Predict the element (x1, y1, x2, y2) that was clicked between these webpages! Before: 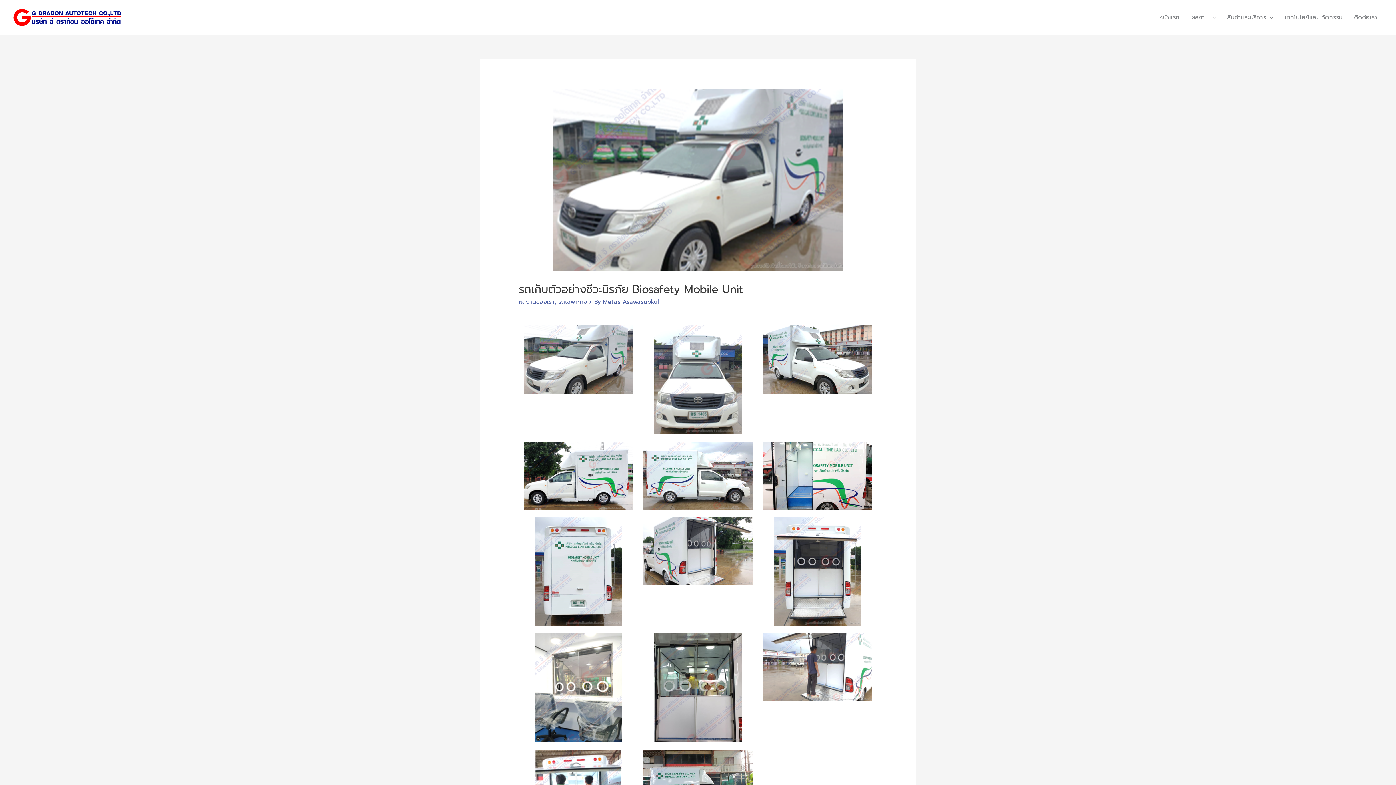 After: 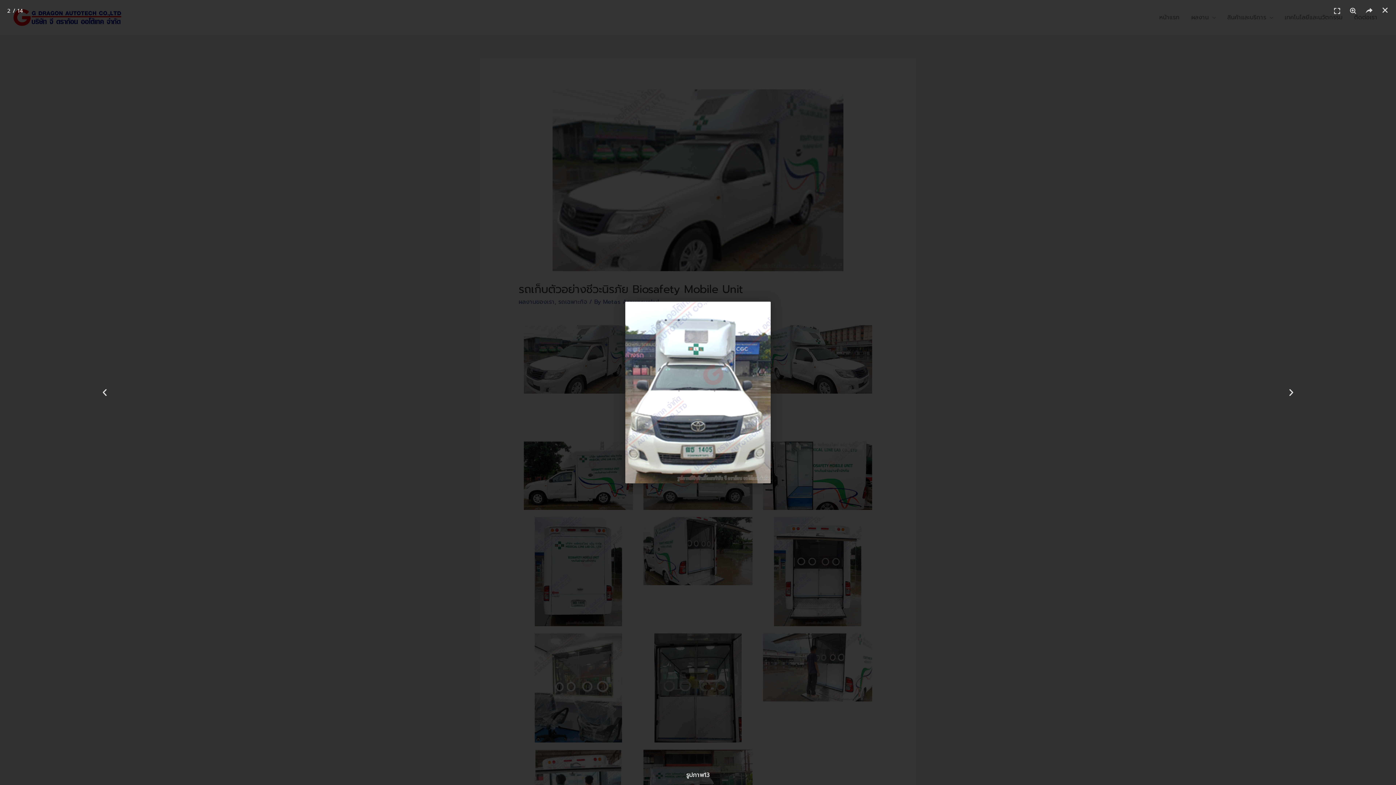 Action: bbox: (642, 325, 754, 434)